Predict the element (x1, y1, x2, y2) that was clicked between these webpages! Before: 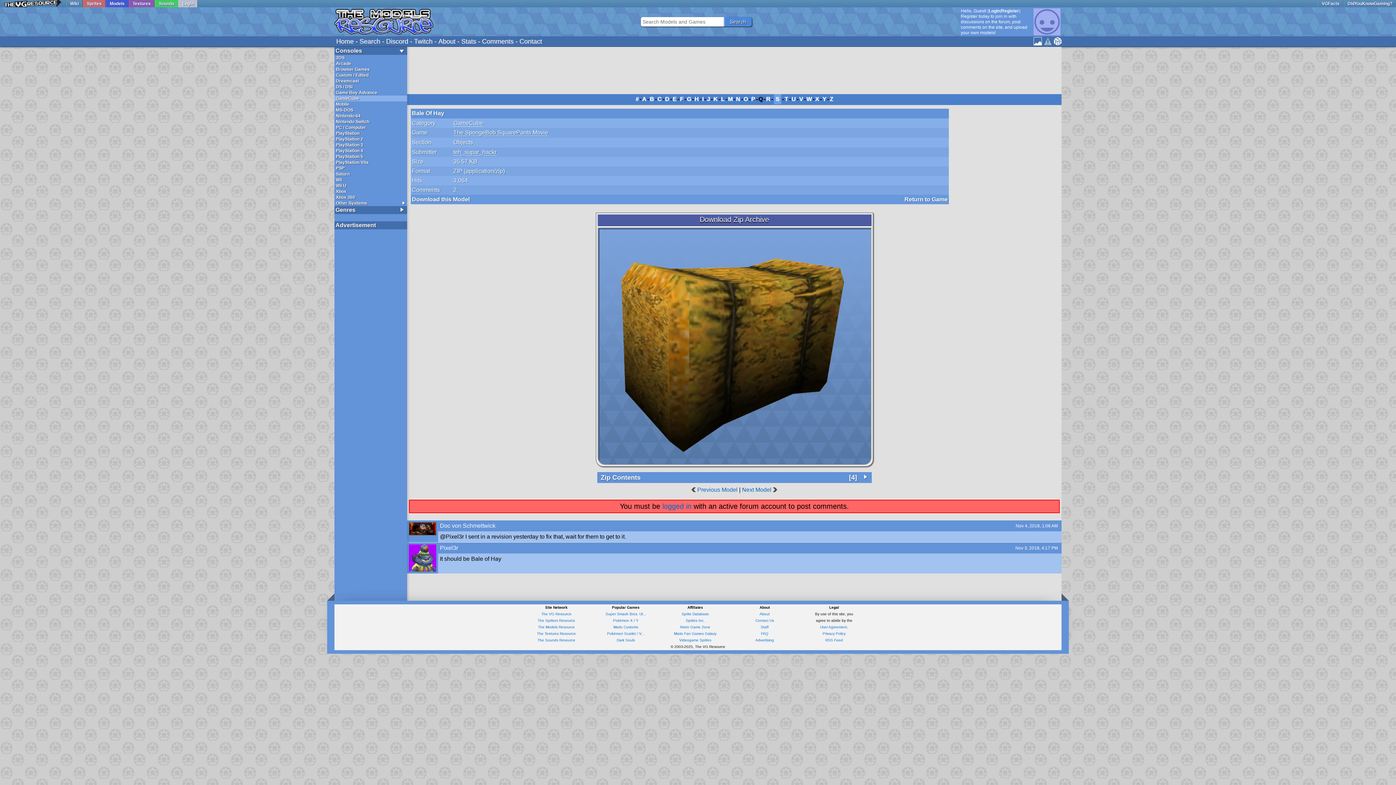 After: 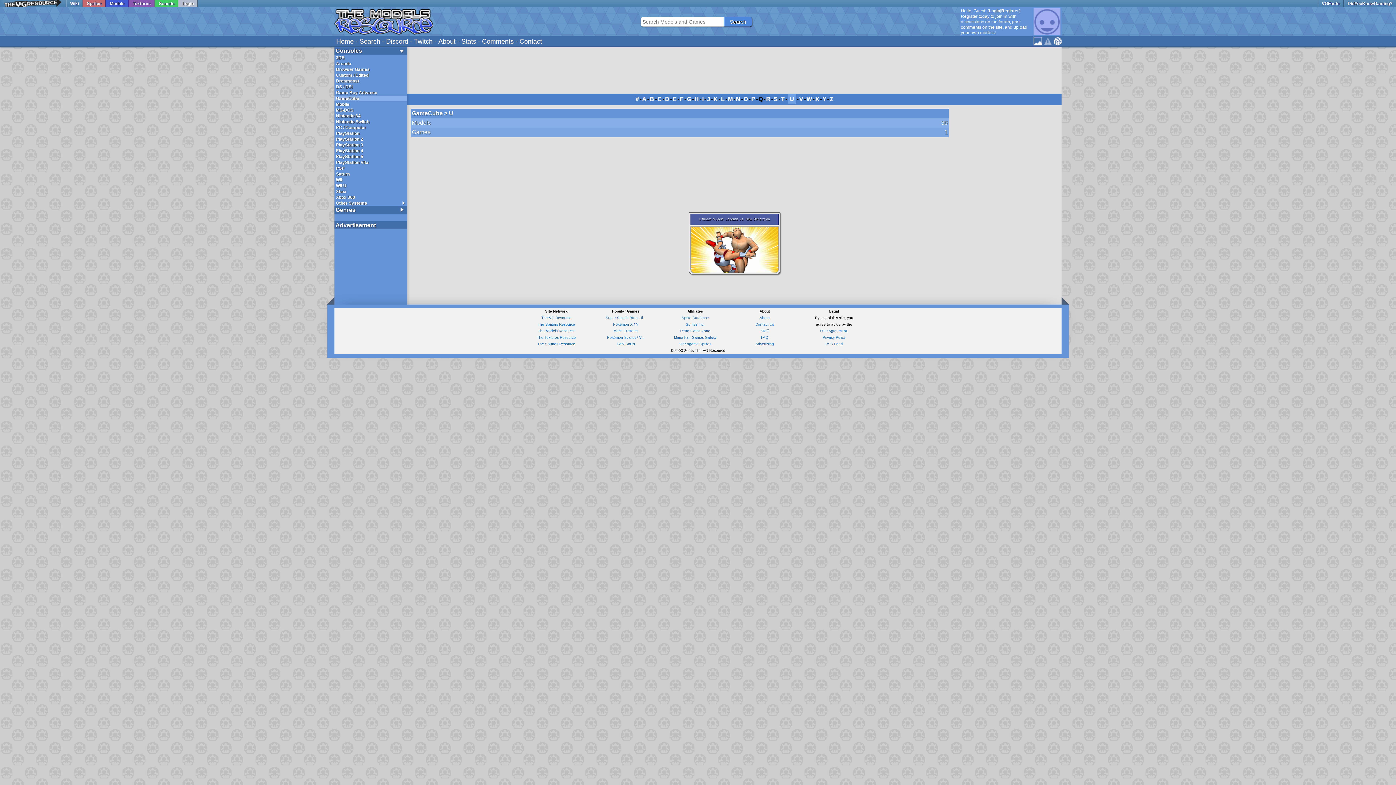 Action: bbox: (791, 96, 795, 102) label: U